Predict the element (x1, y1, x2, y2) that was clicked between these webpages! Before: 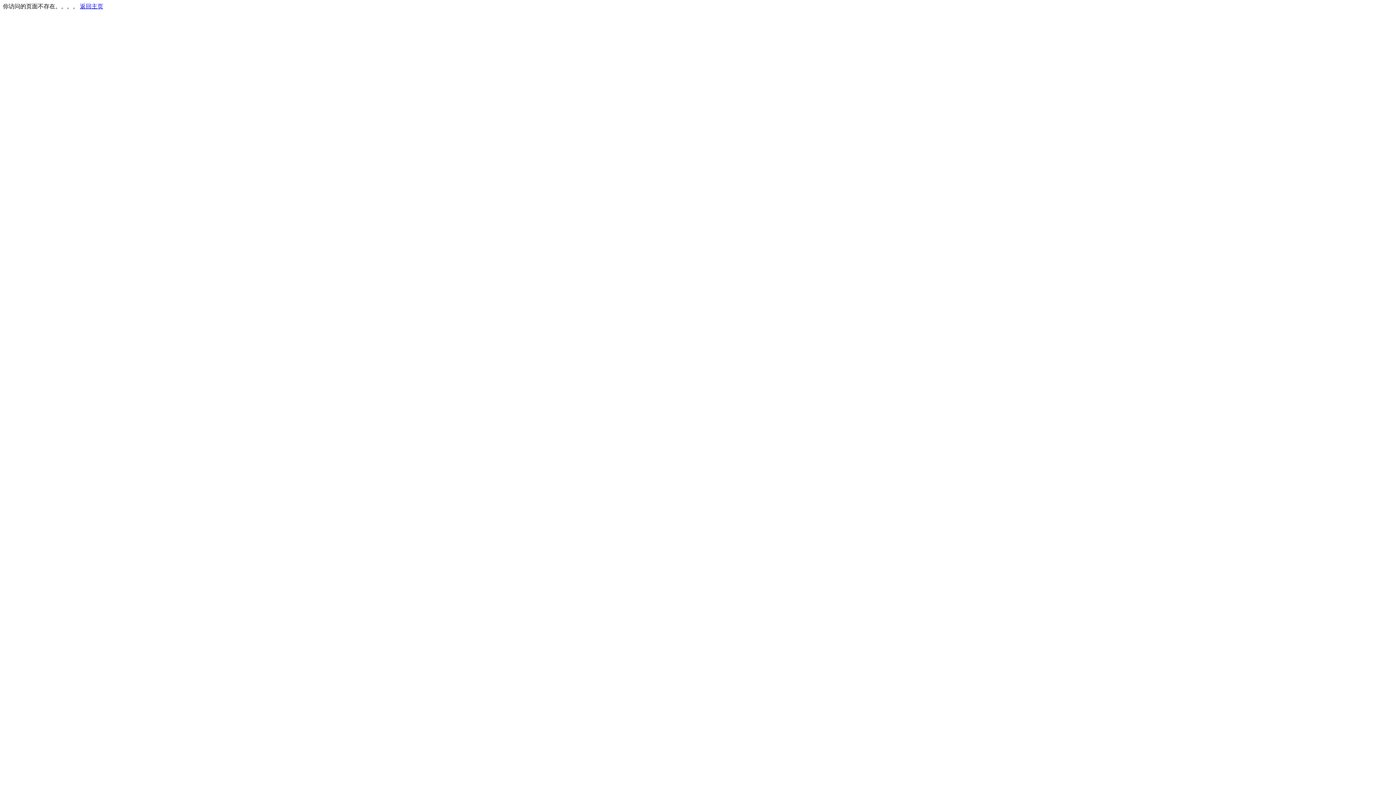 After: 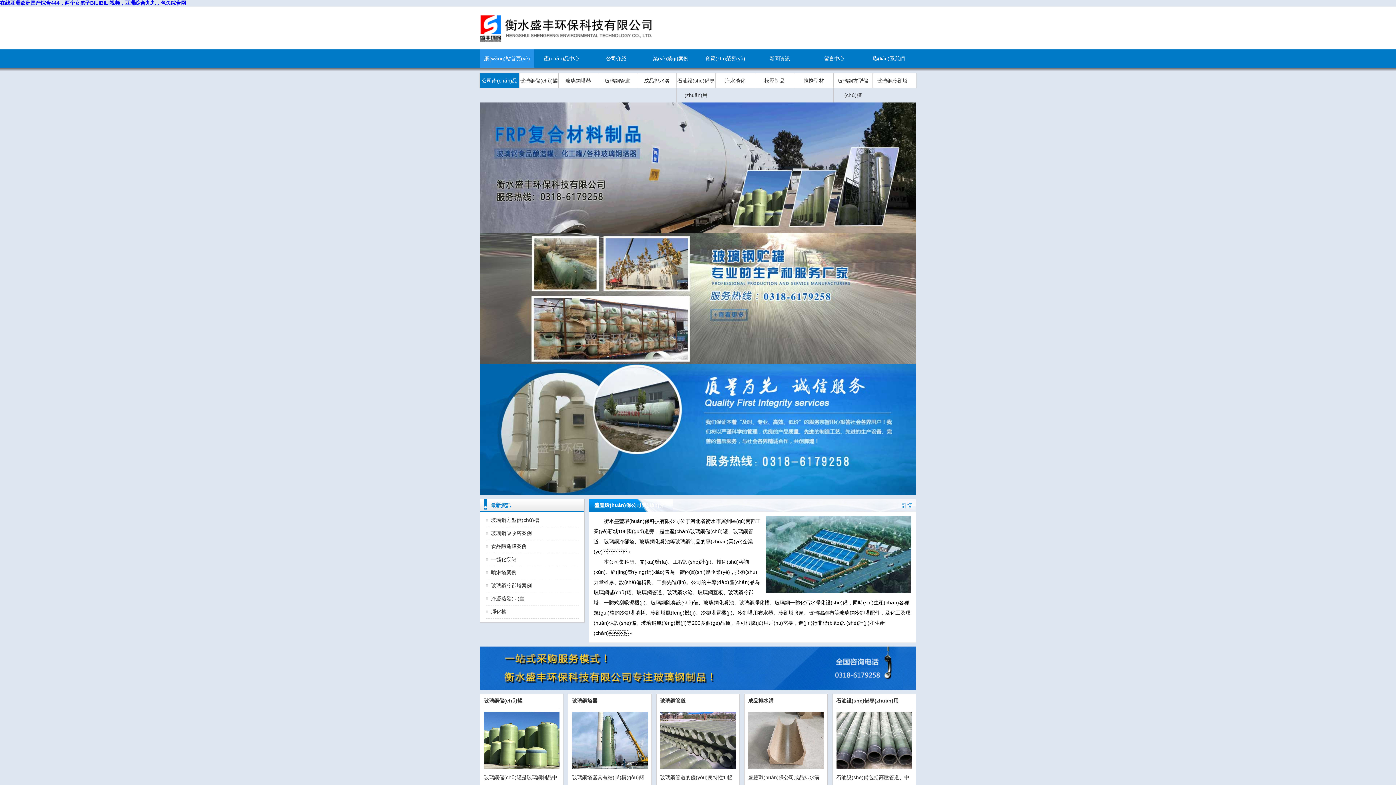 Action: label: 返回主页 bbox: (80, 3, 103, 9)